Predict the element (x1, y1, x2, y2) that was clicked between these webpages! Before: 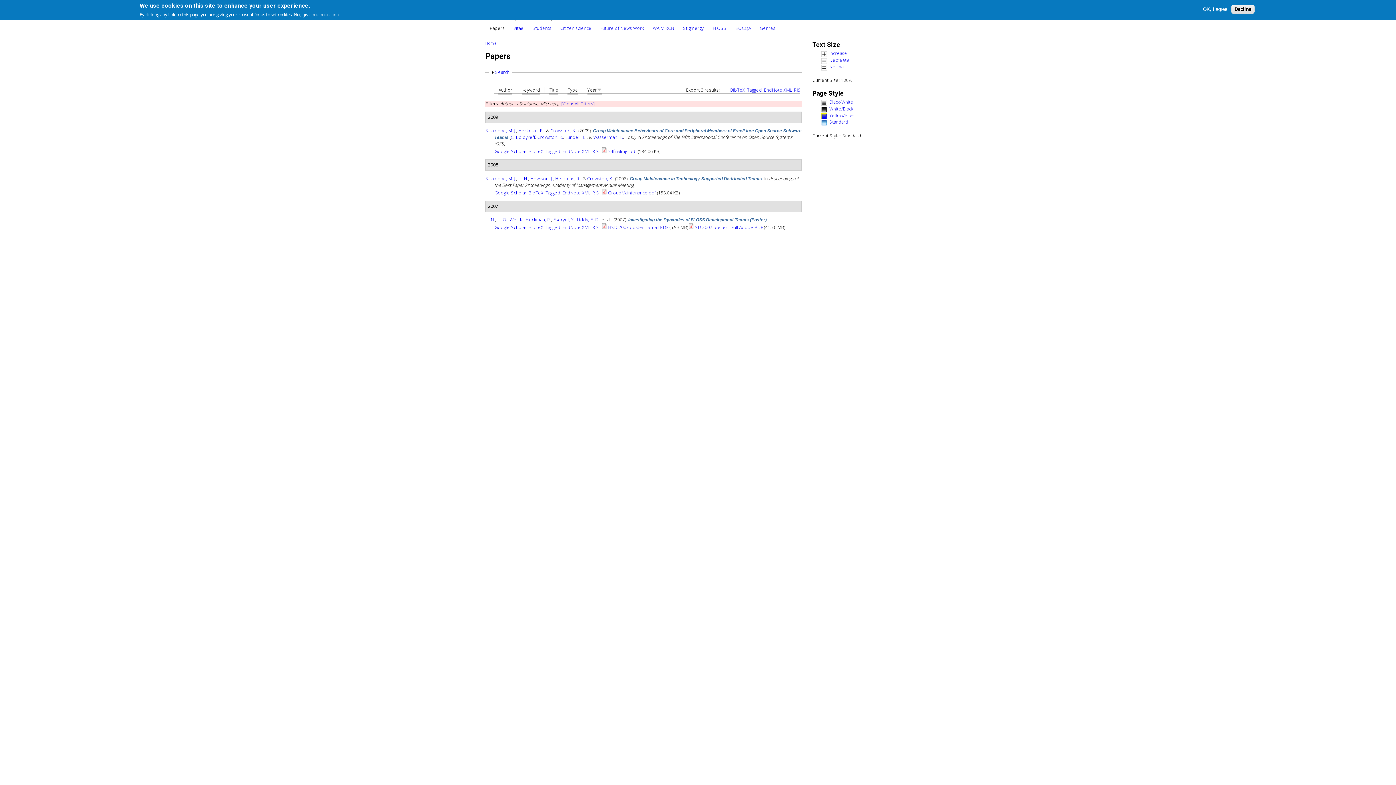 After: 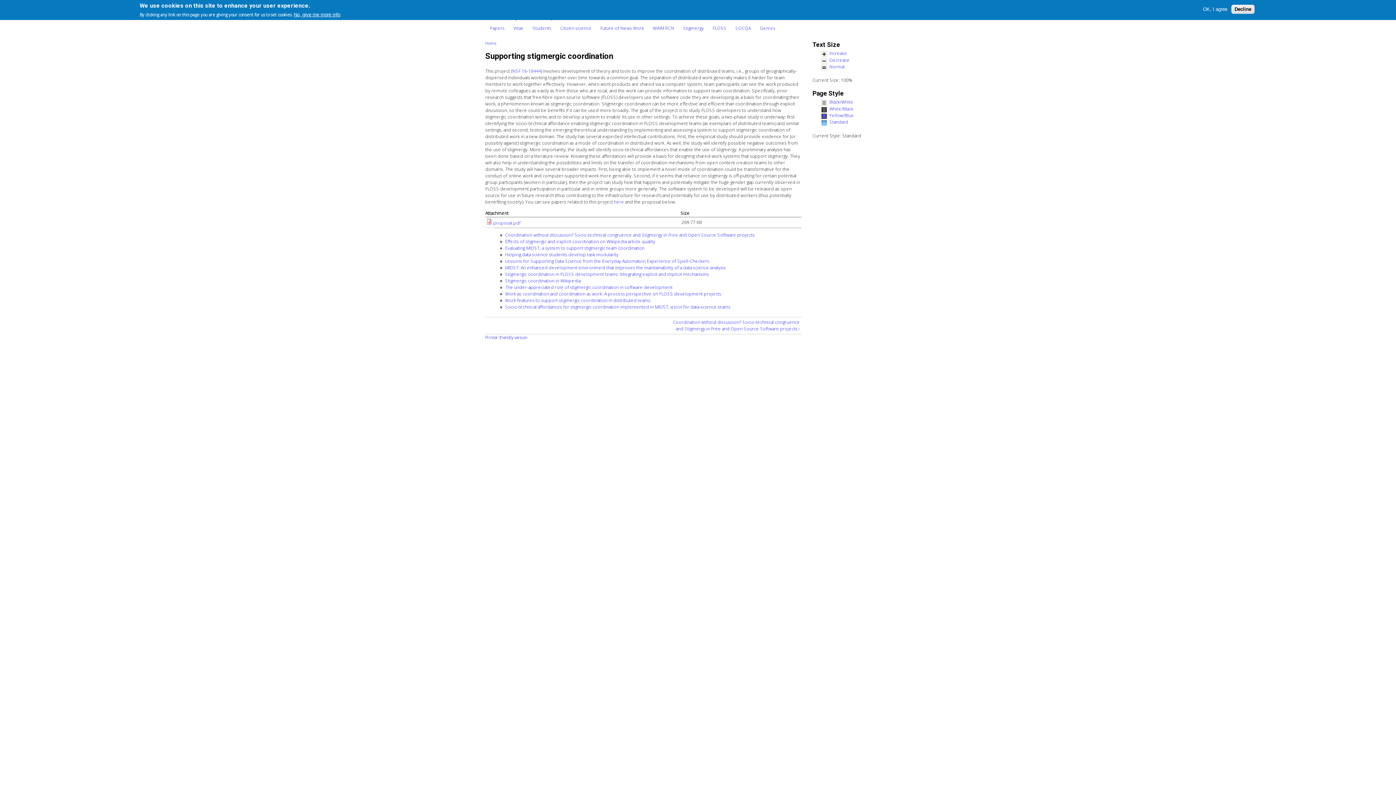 Action: label: Stigmergy bbox: (678, 21, 708, 34)